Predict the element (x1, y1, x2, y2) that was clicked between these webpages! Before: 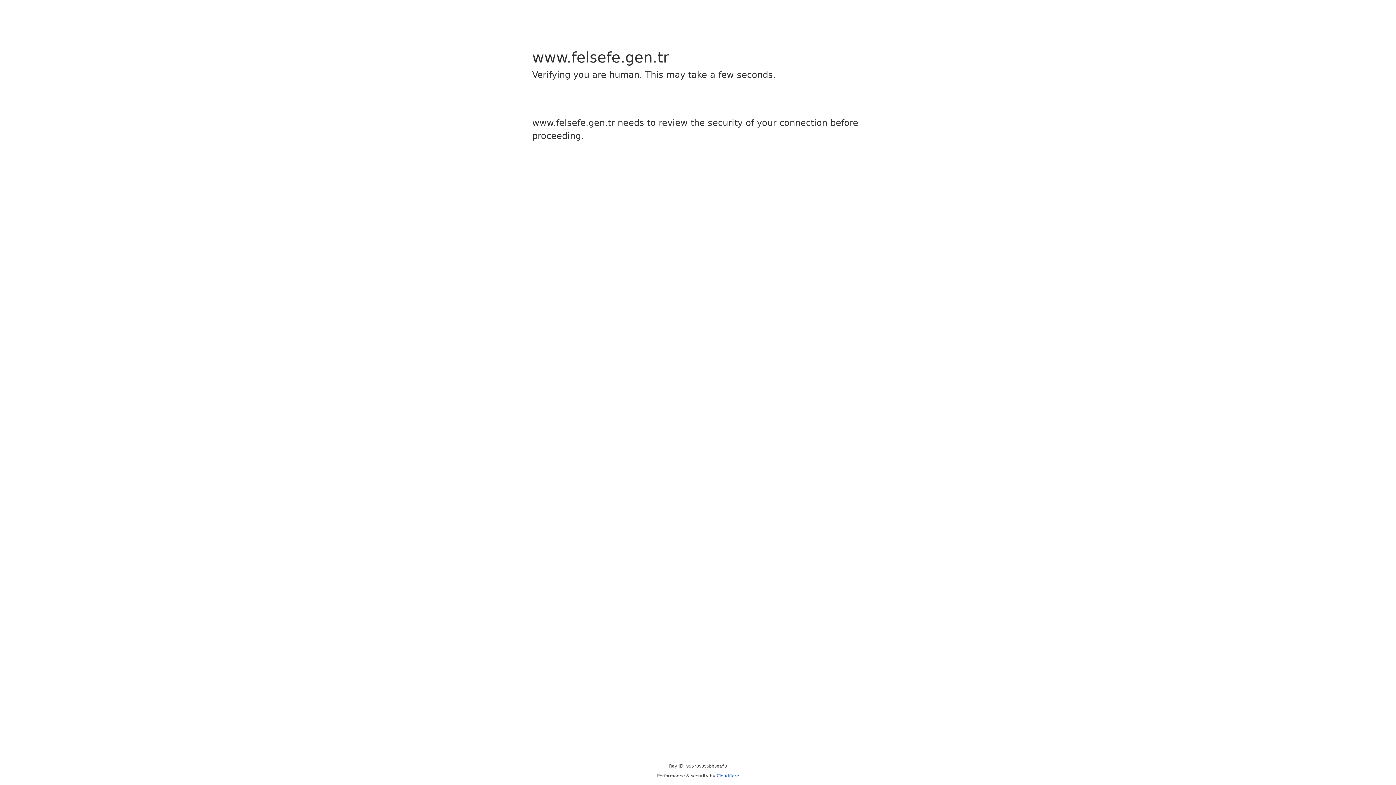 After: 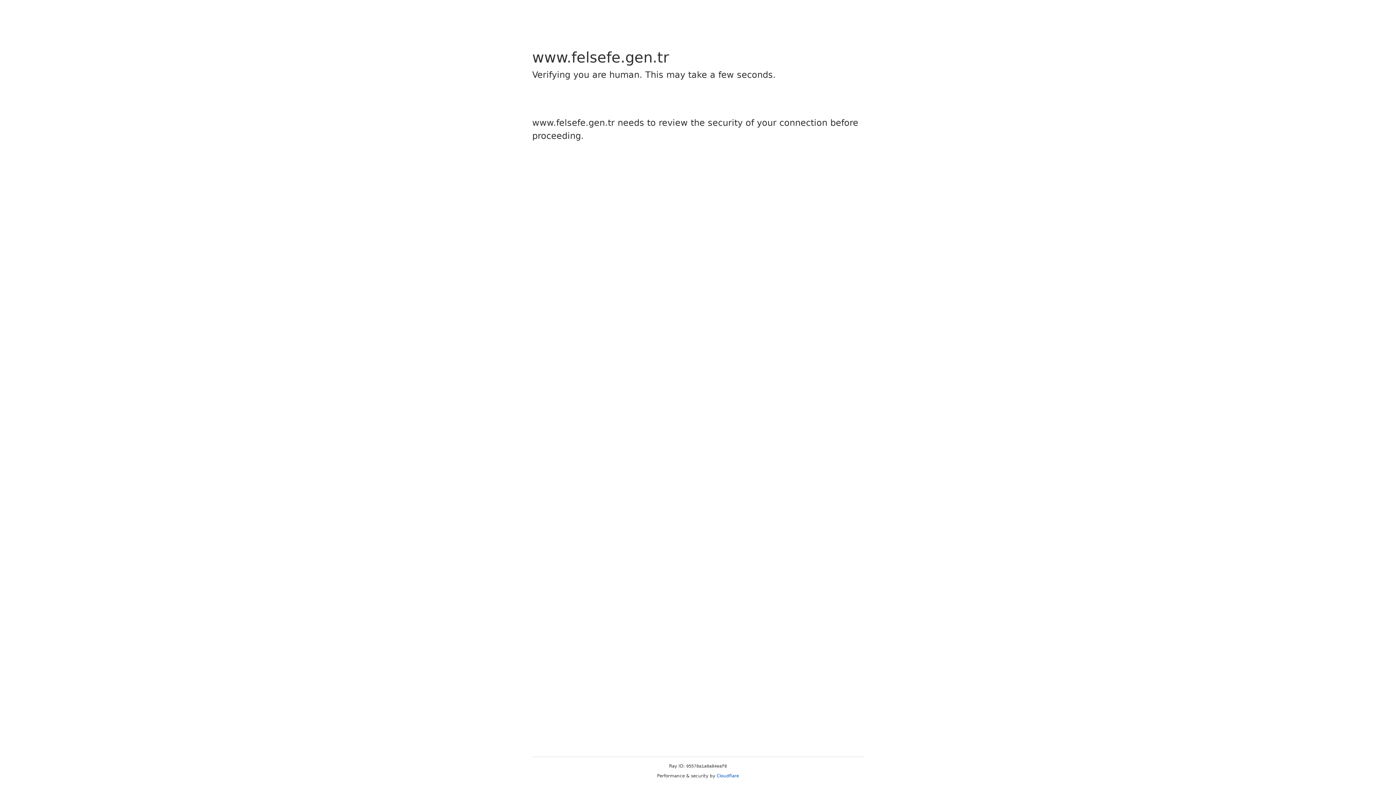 Action: label: Cloudflare bbox: (716, 773, 739, 778)